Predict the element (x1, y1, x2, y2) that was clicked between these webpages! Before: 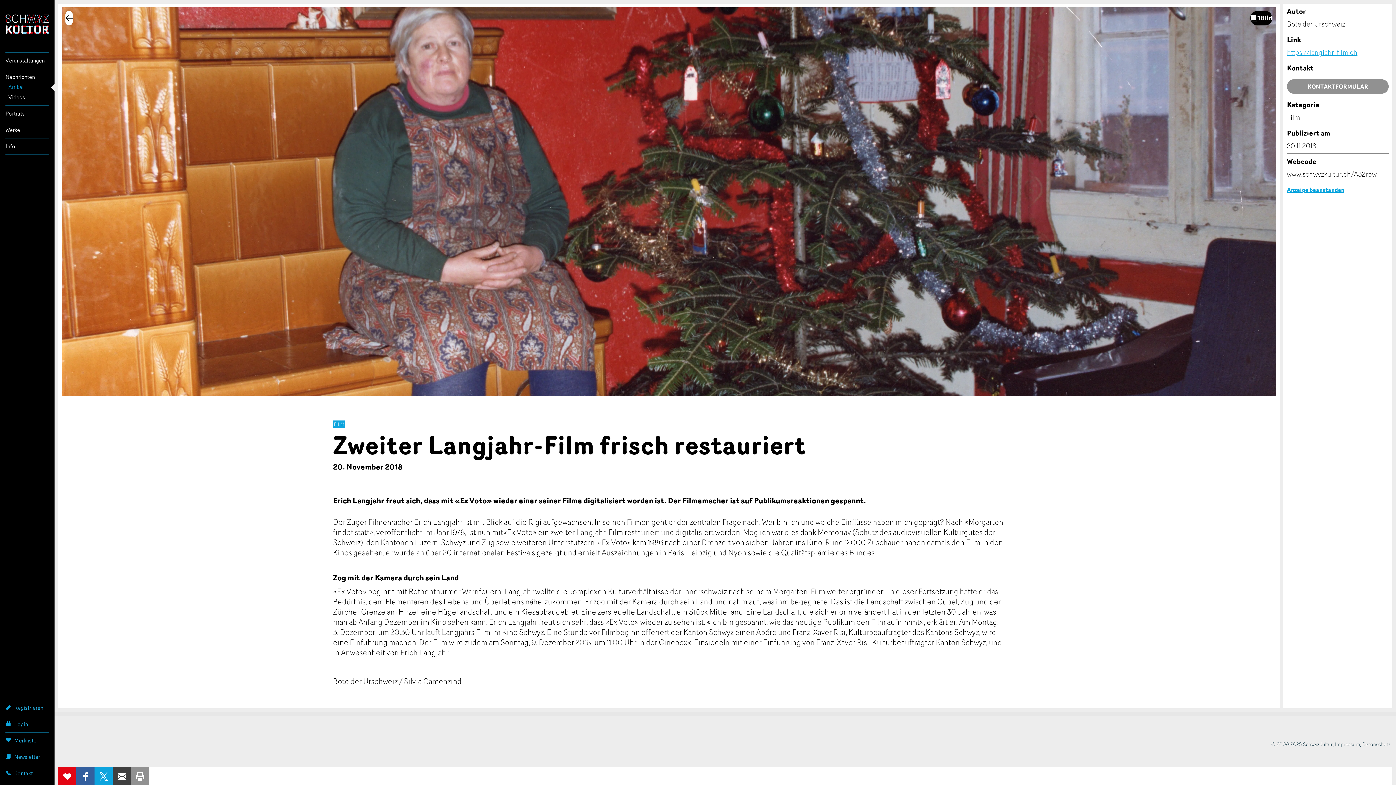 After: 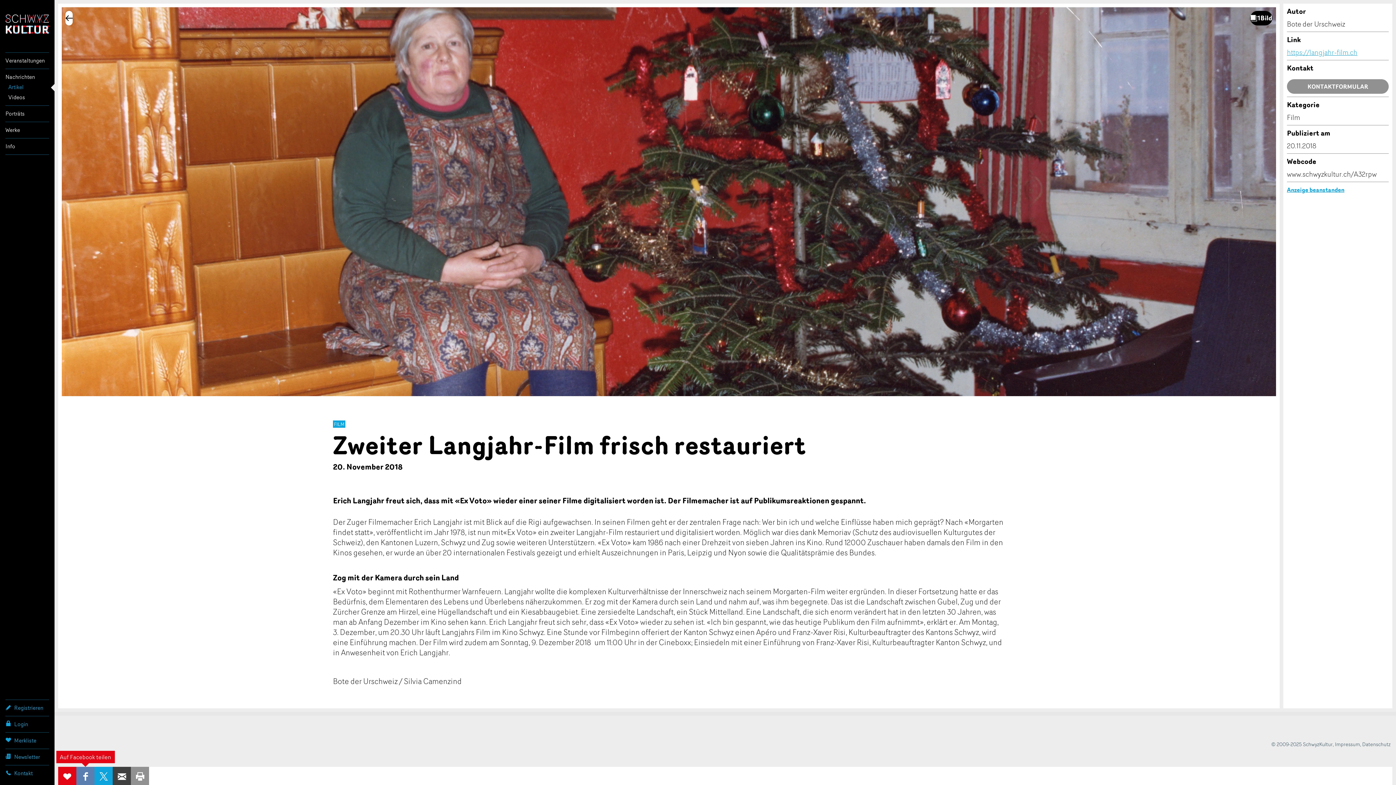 Action: label: AUF FACEBOOK TEILEN bbox: (76, 767, 94, 785)